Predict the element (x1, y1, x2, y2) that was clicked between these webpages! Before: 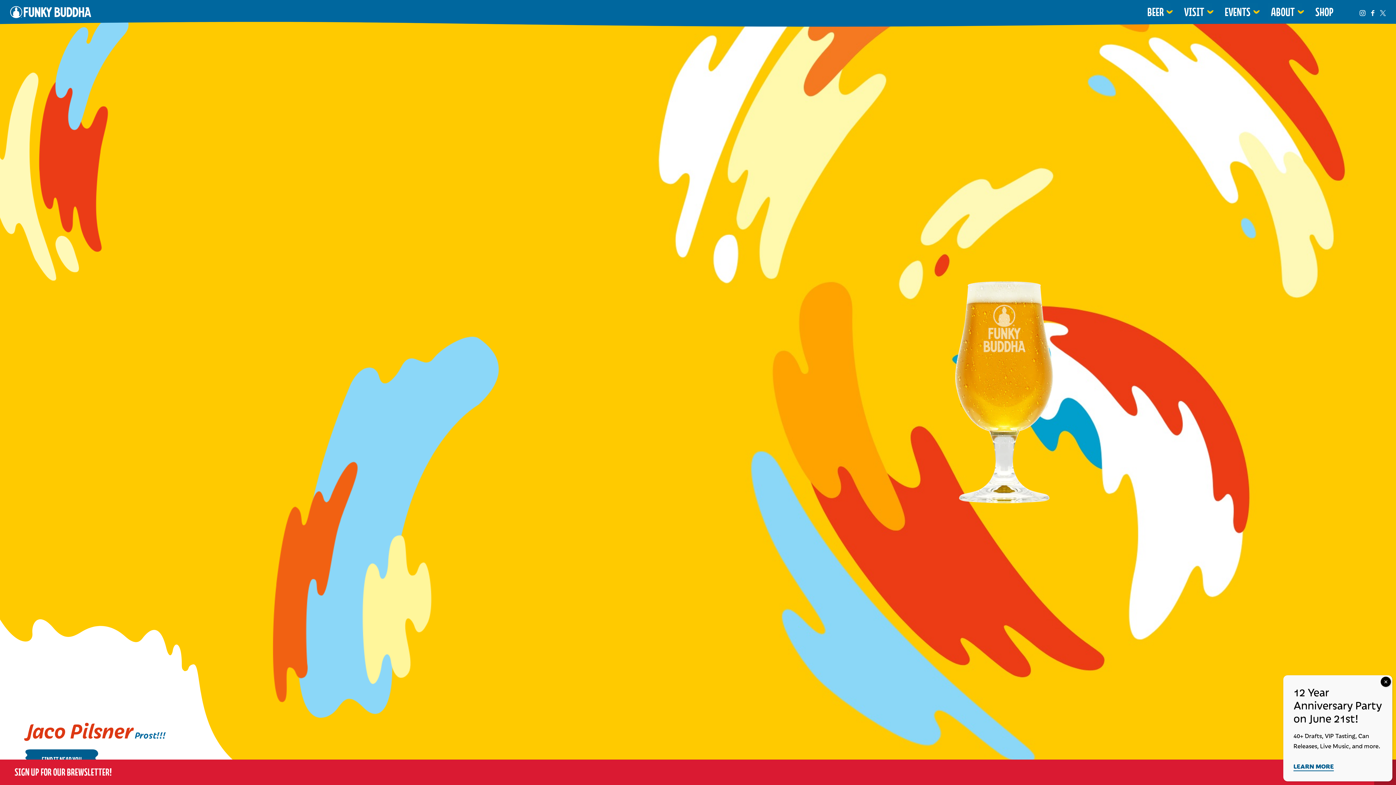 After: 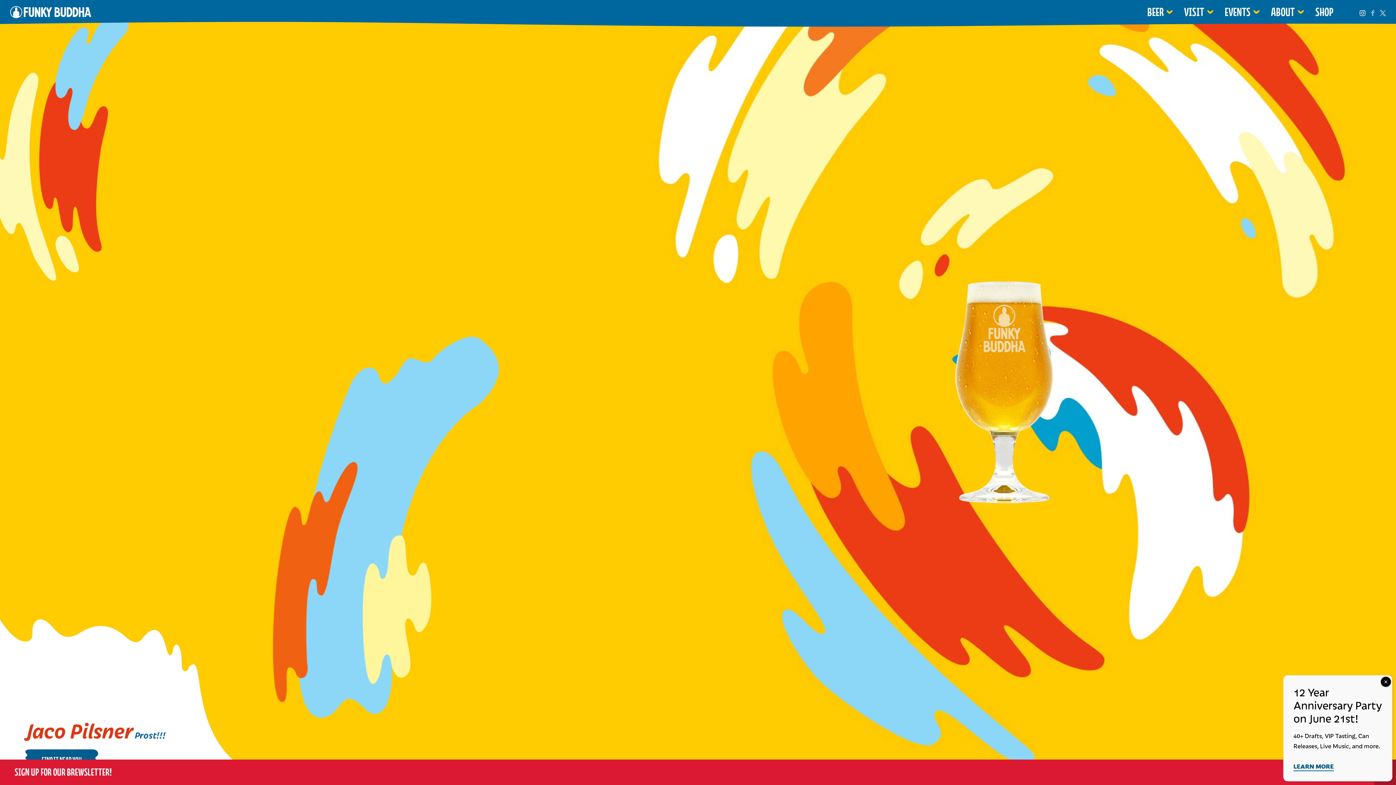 Action: bbox: (1370, 6, 1376, 17)